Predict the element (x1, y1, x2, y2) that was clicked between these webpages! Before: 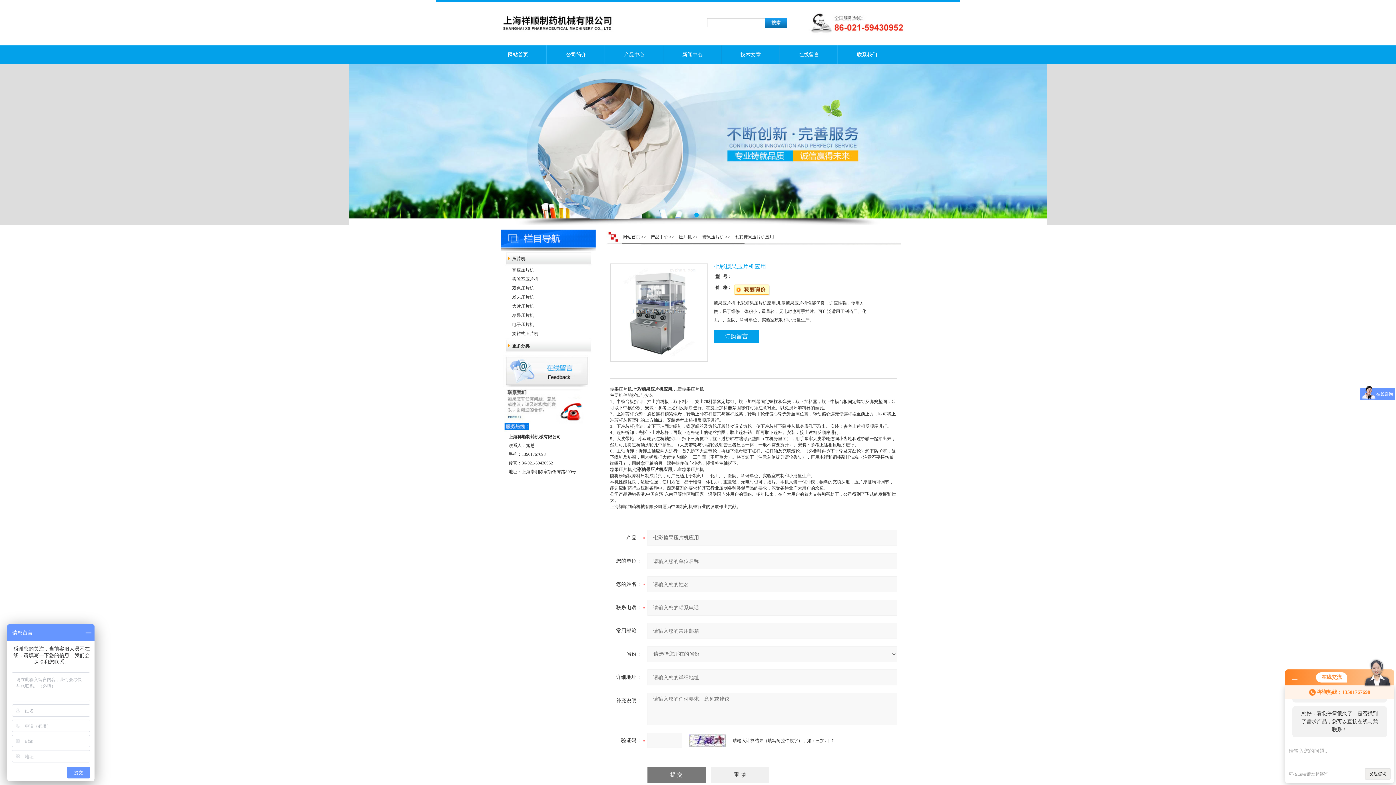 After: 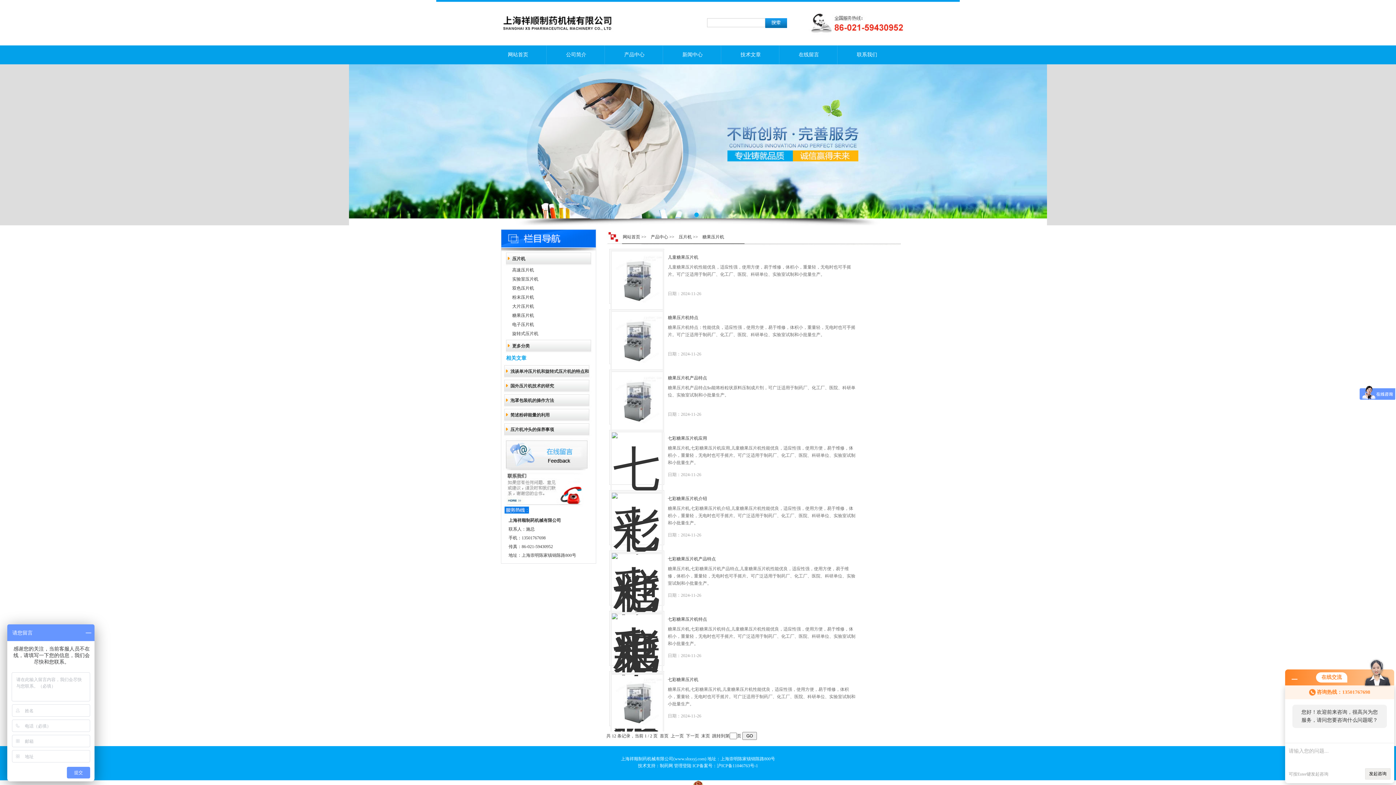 Action: label: 糖果压片机 bbox: (503, 311, 594, 320)